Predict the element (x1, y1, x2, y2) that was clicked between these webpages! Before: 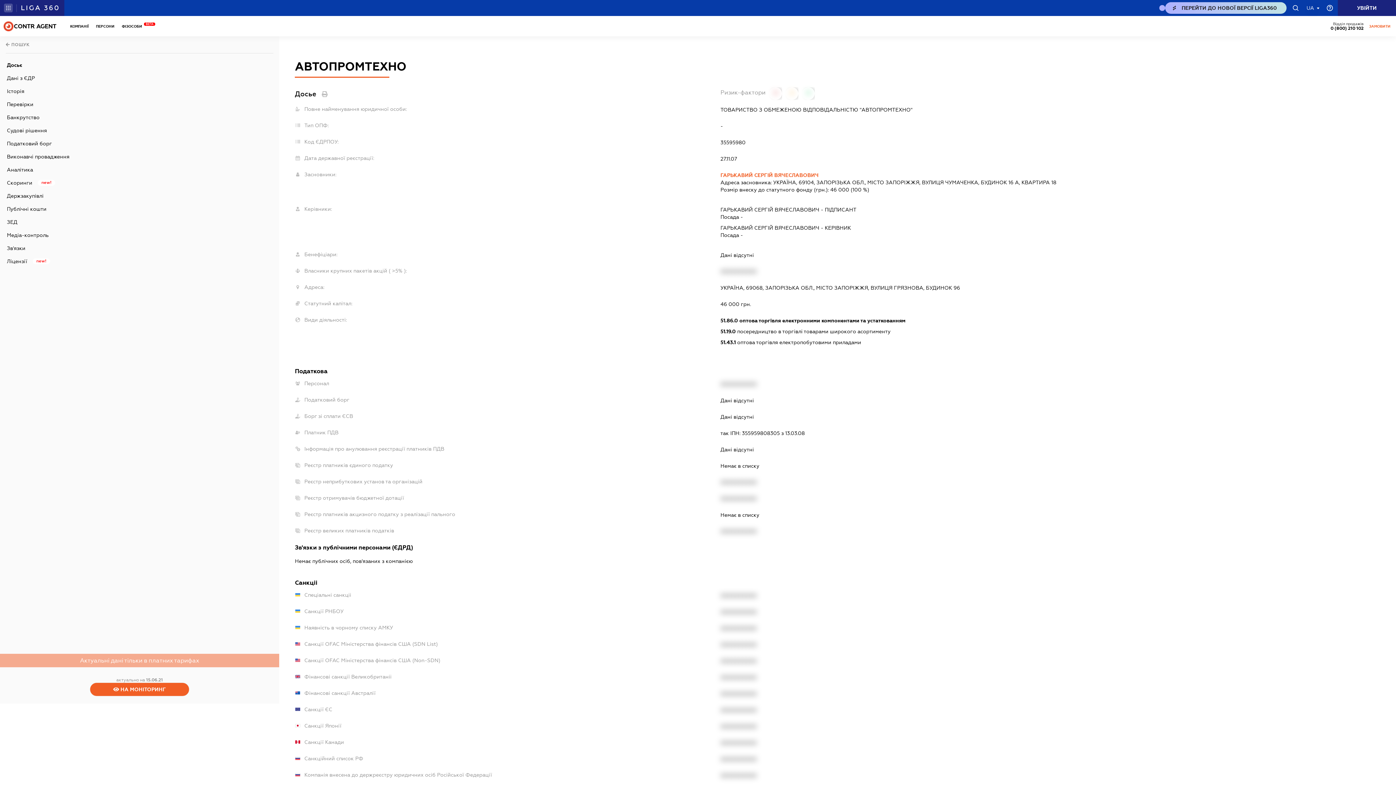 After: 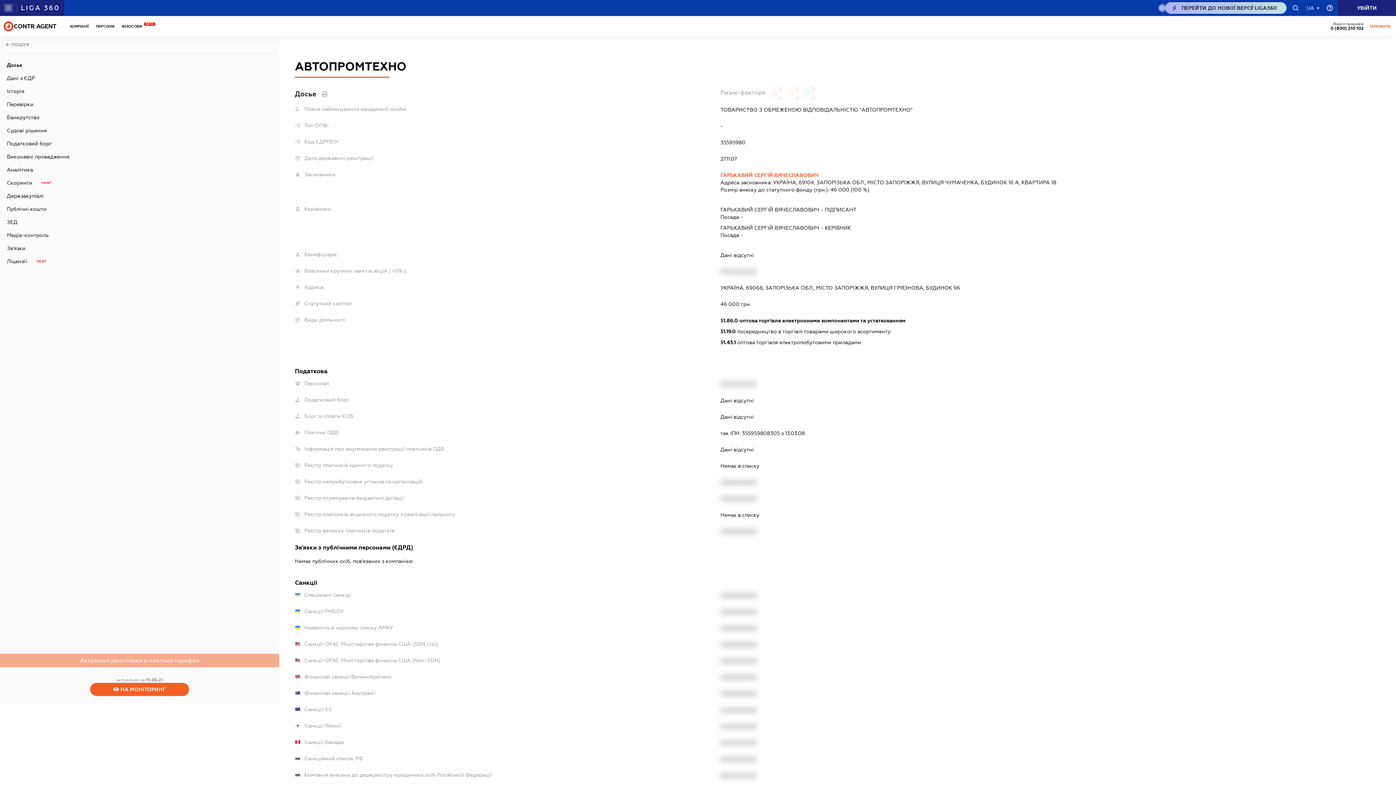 Action: label: NEW_LIGA360_BTN.TITLE_DESK bbox: (1165, 2, 1286, 13)